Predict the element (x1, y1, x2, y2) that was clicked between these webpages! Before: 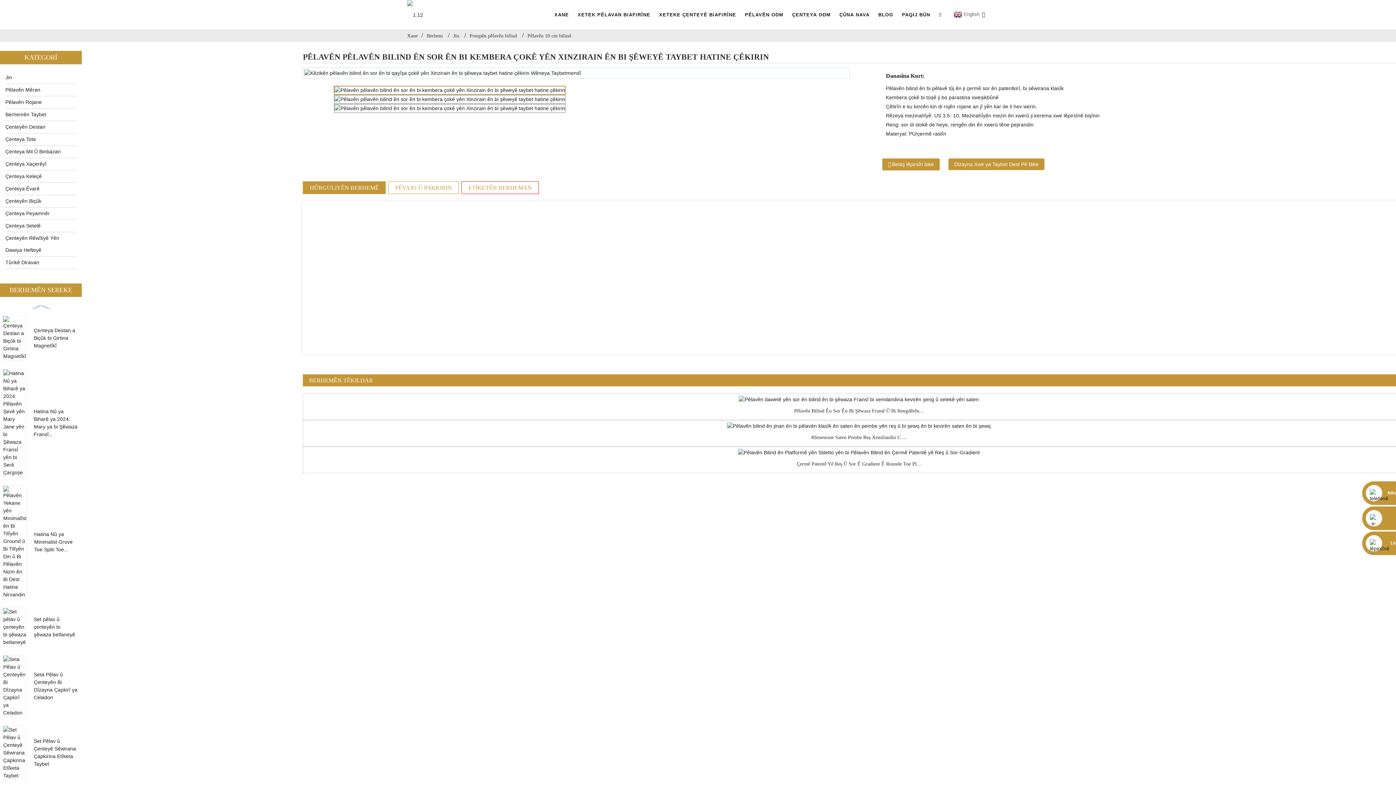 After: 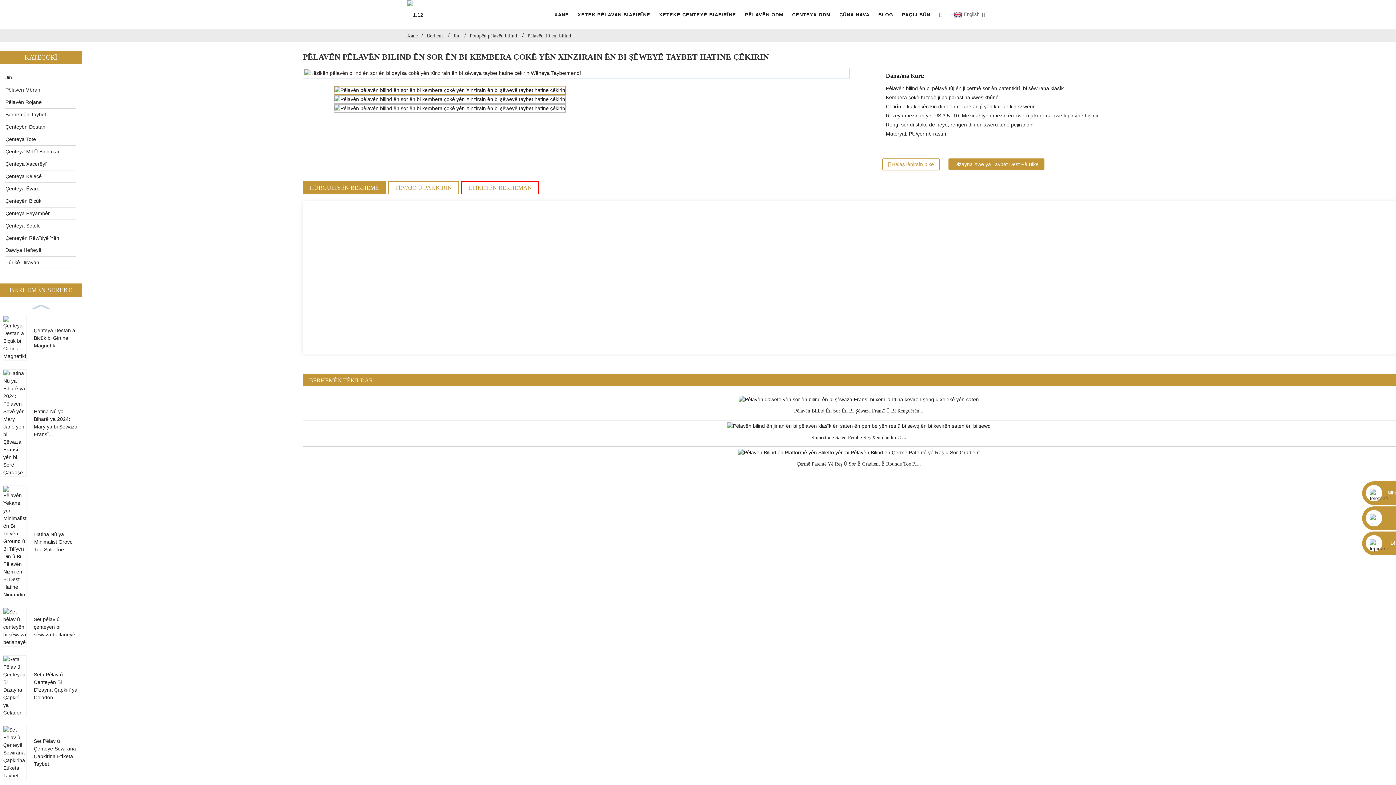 Action: label: Belaş lêpirsîn bike bbox: (882, 158, 939, 170)